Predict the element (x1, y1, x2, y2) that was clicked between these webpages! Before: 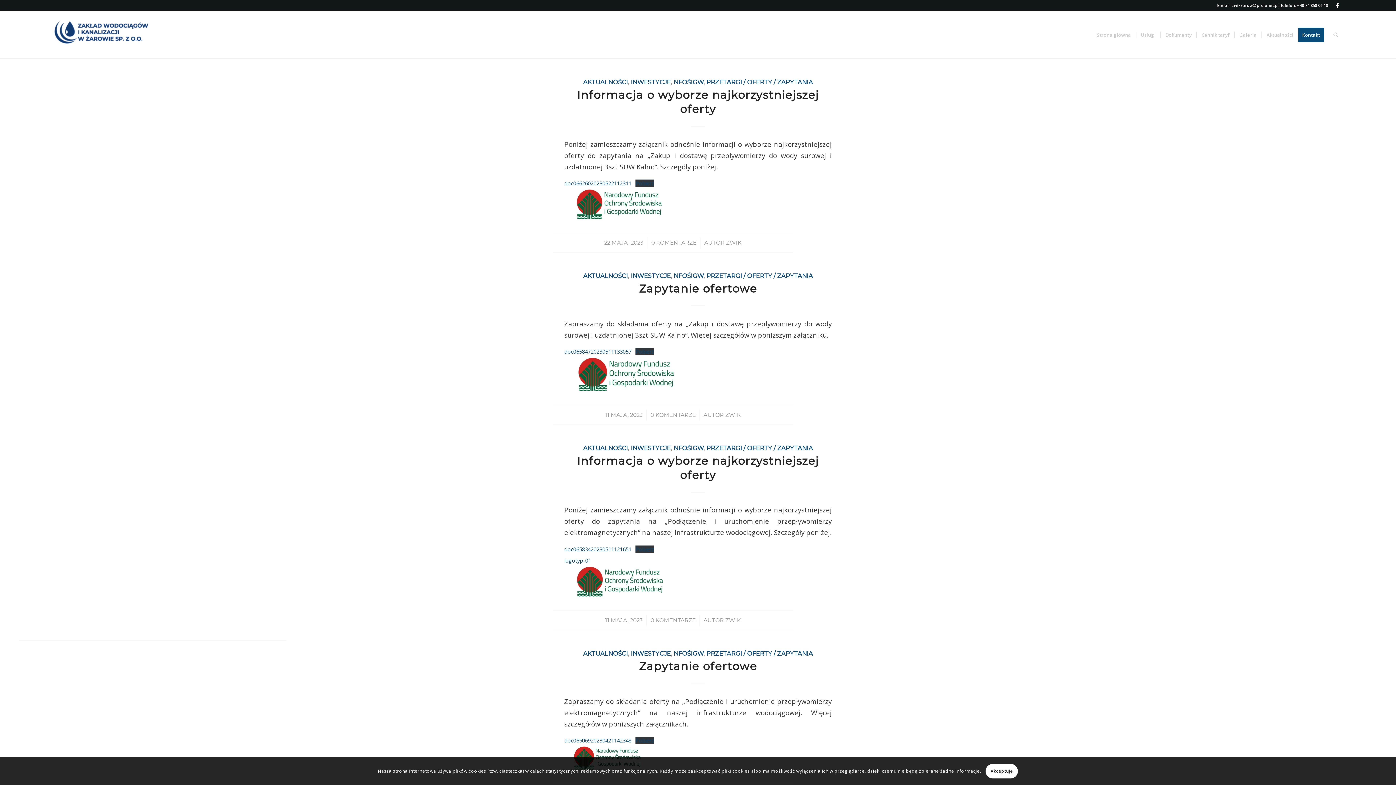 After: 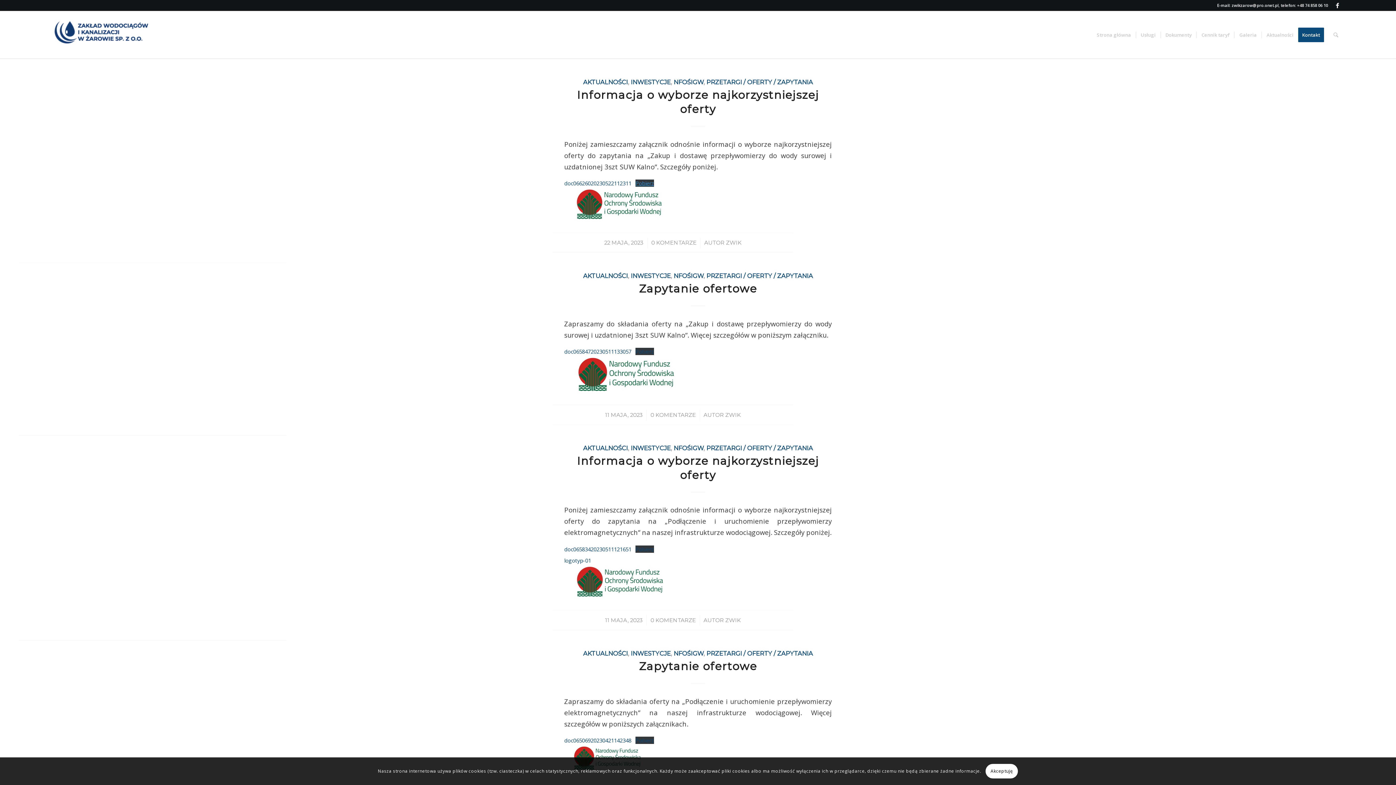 Action: label: Pobierz bbox: (635, 179, 654, 187)